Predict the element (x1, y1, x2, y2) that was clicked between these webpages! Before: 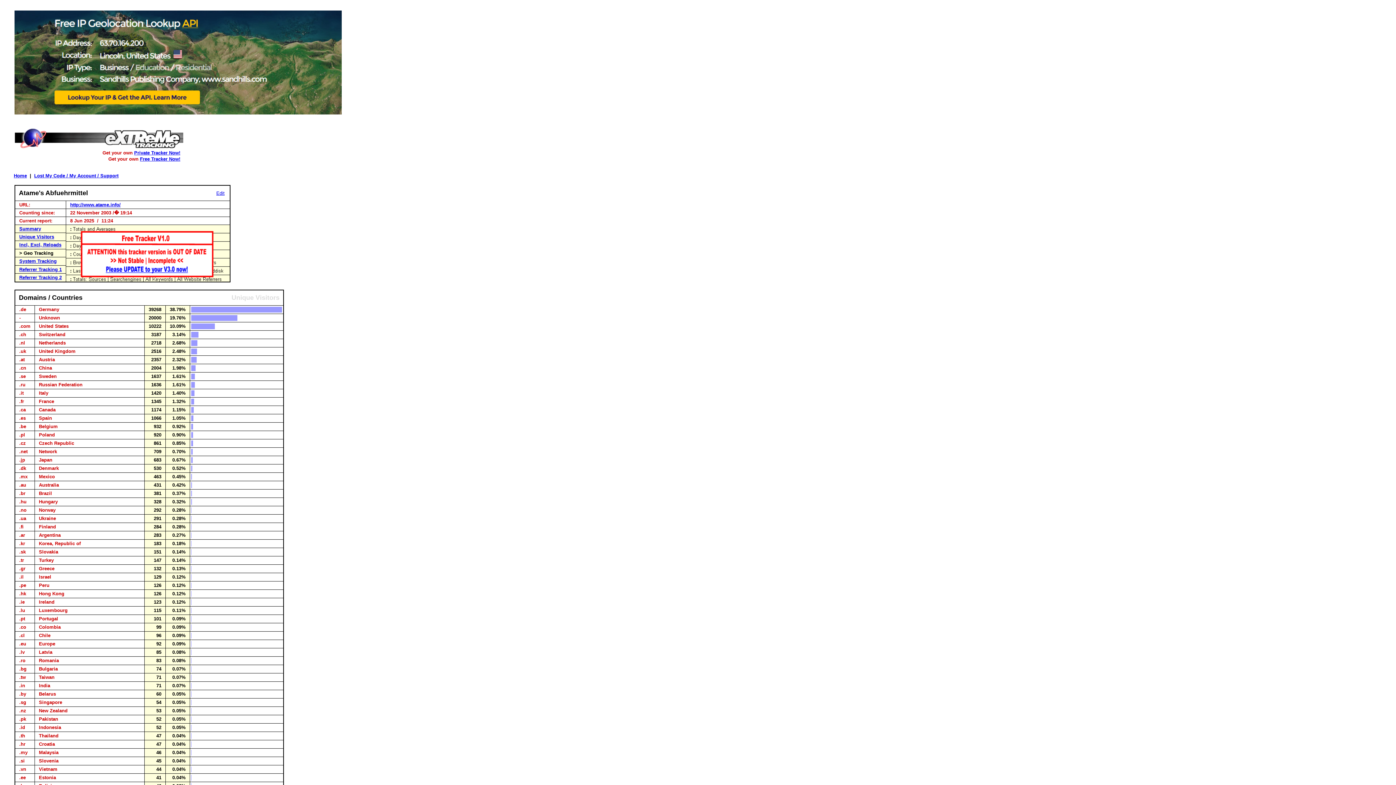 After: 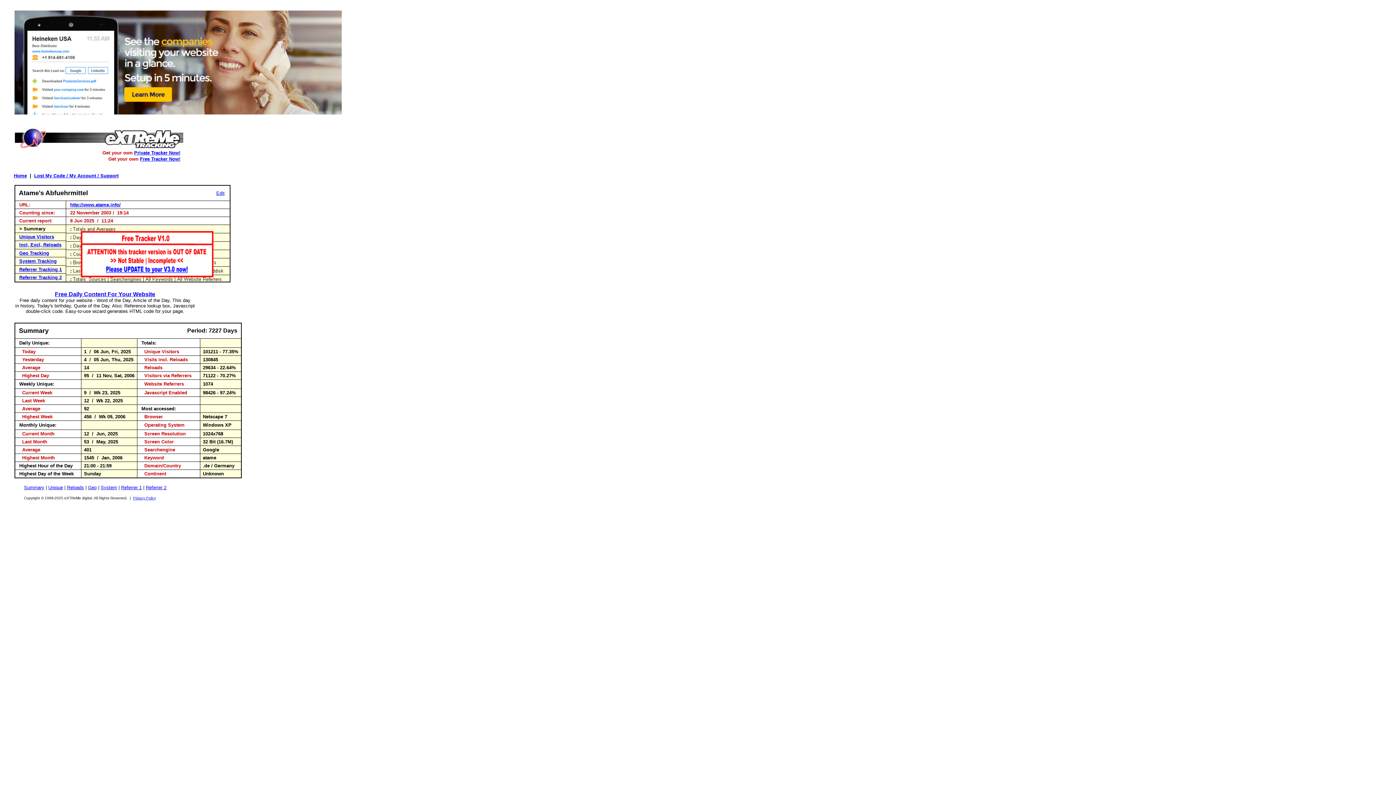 Action: bbox: (19, 226, 41, 231) label: Summary